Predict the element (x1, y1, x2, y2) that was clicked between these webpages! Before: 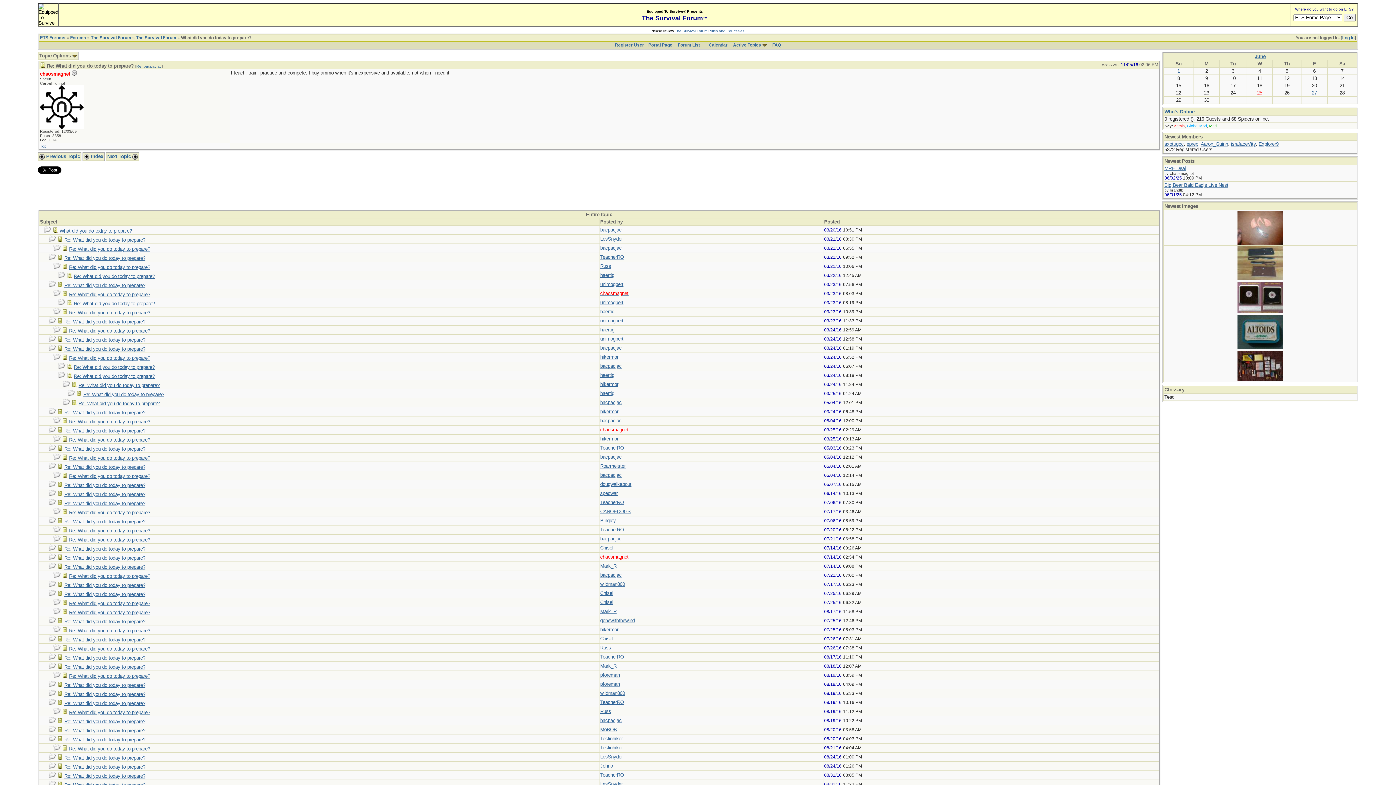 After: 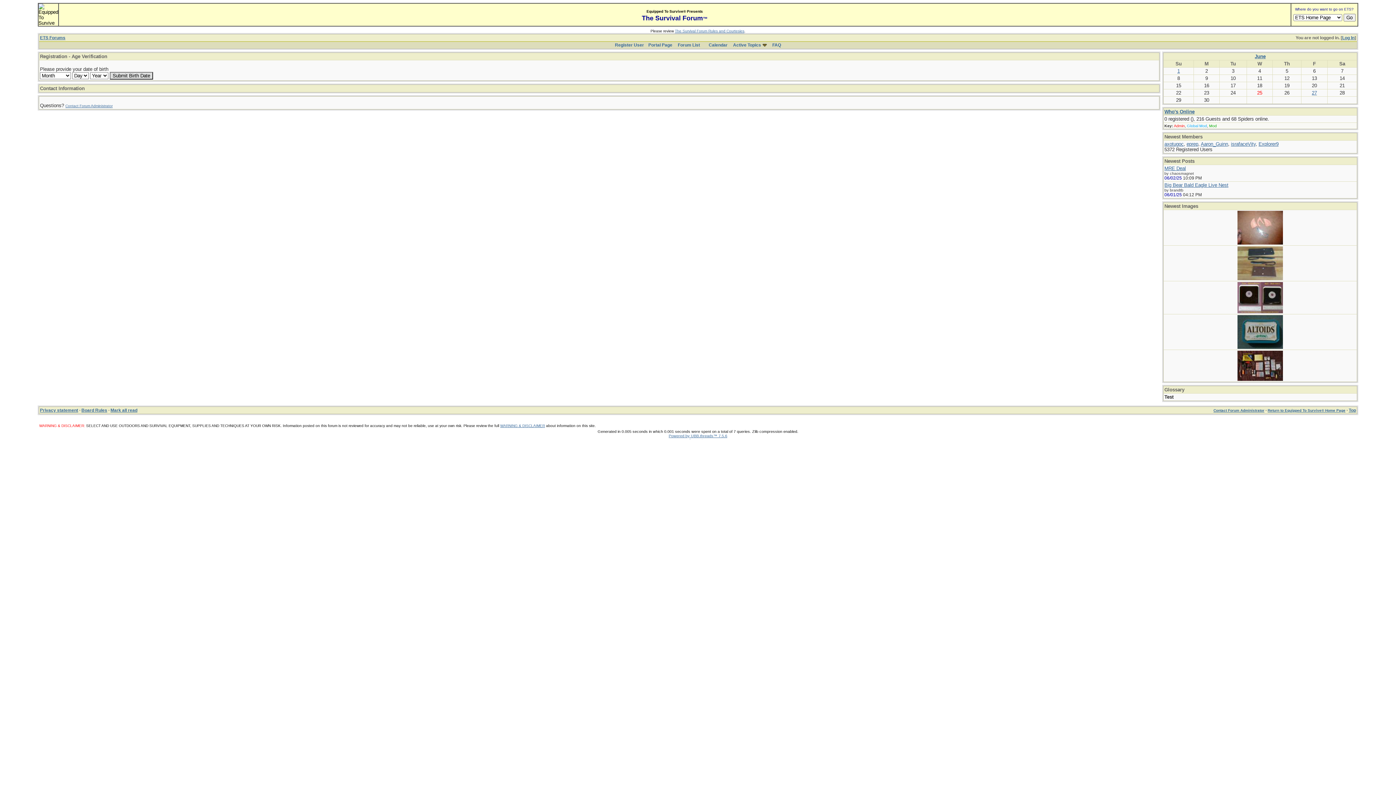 Action: bbox: (615, 42, 644, 47) label: Register User